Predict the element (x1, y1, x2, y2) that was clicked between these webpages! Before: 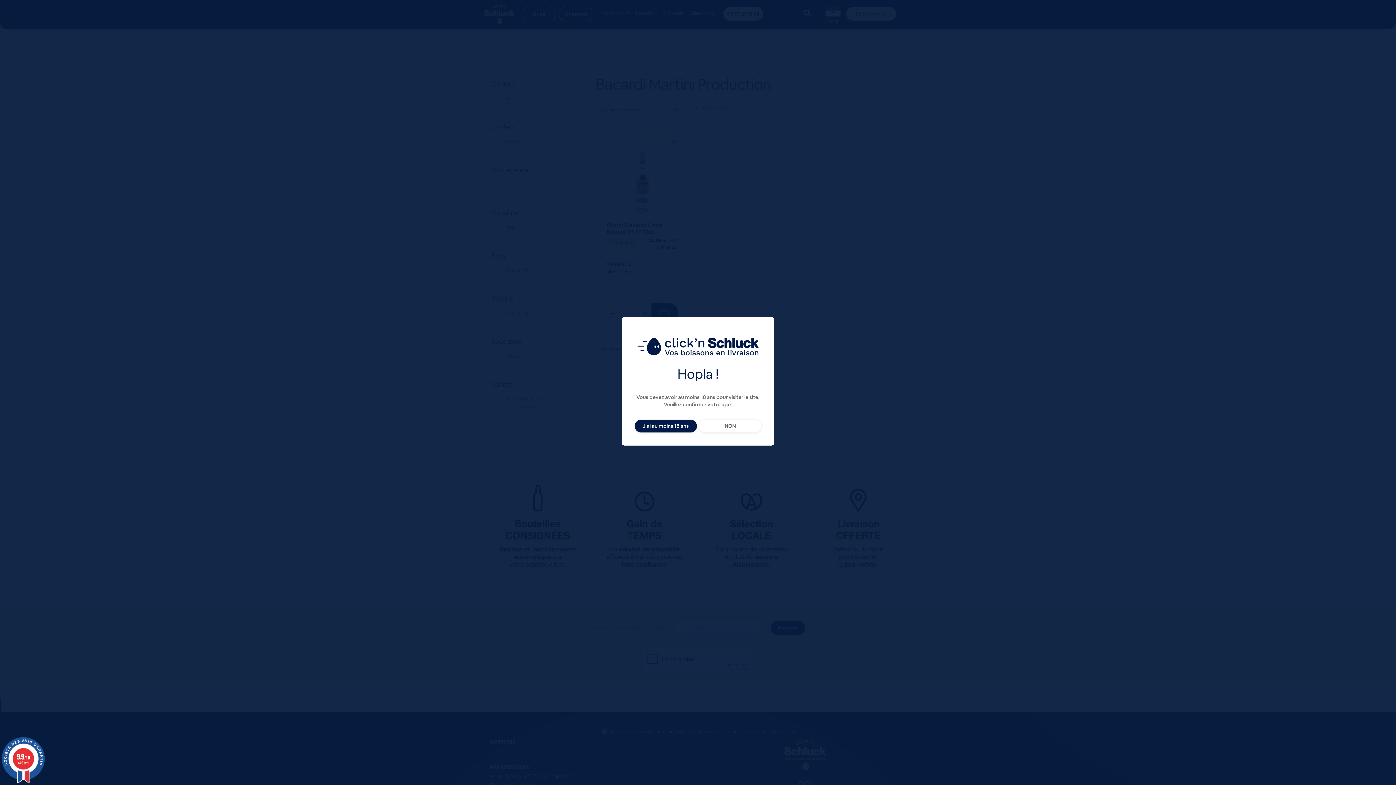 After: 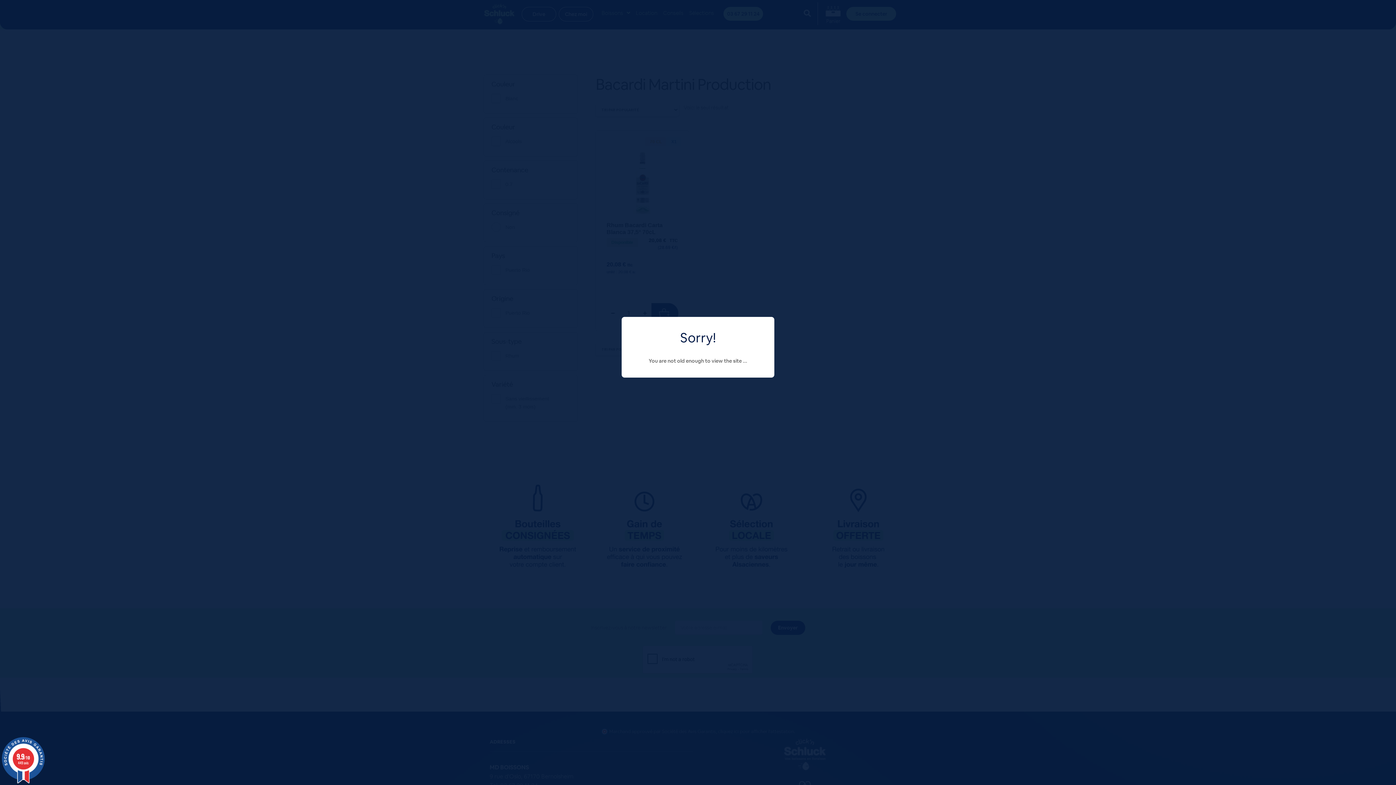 Action: bbox: (699, 419, 761, 432) label: NON